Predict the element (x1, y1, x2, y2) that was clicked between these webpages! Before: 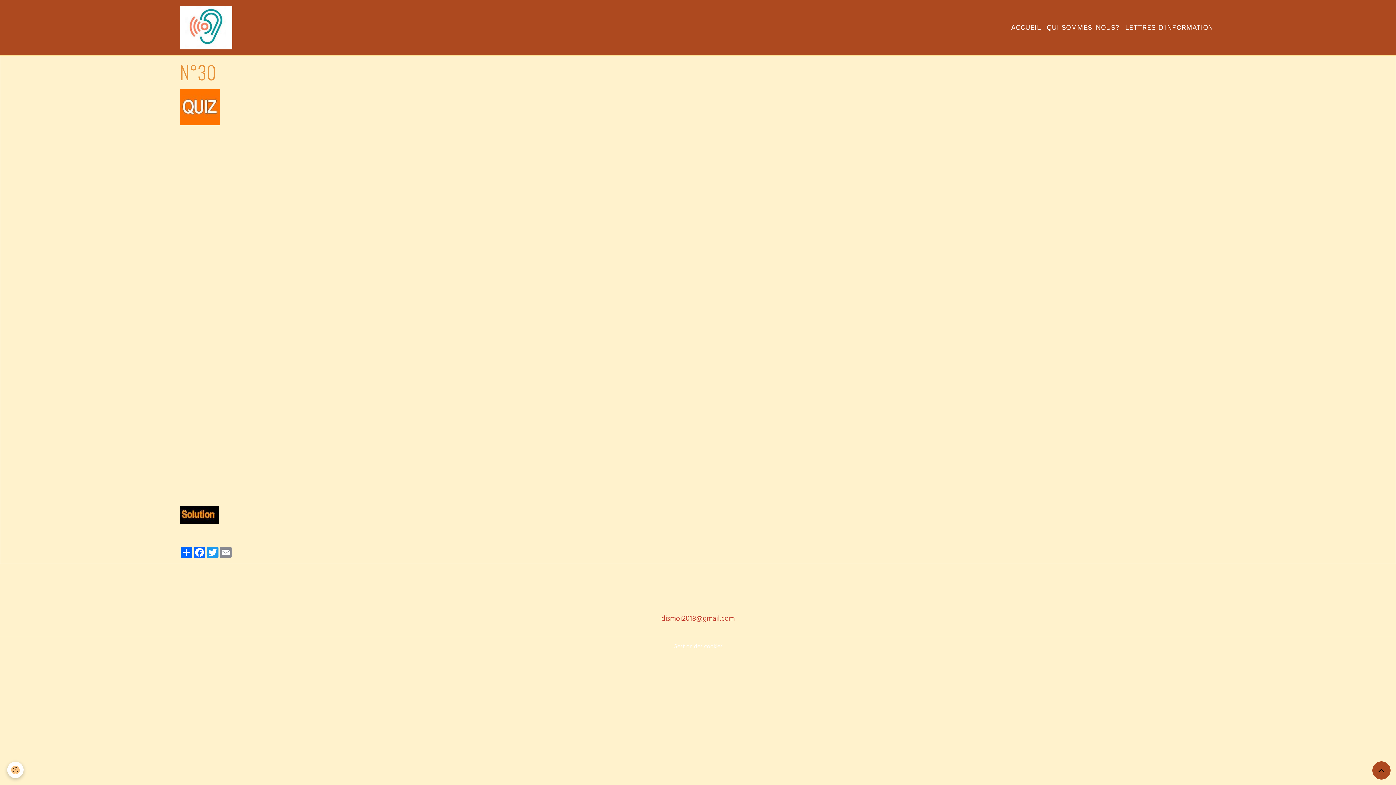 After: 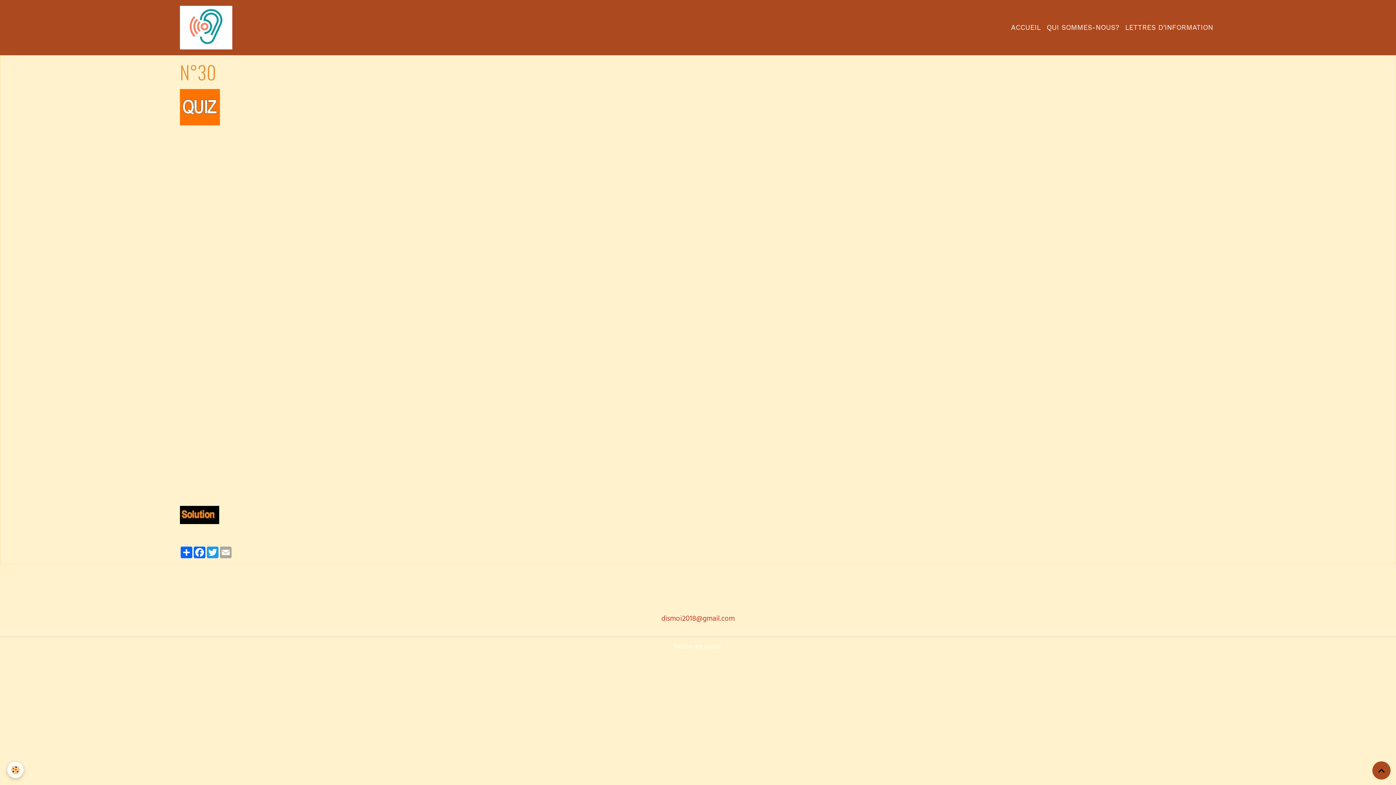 Action: bbox: (219, 546, 232, 558) label: Email